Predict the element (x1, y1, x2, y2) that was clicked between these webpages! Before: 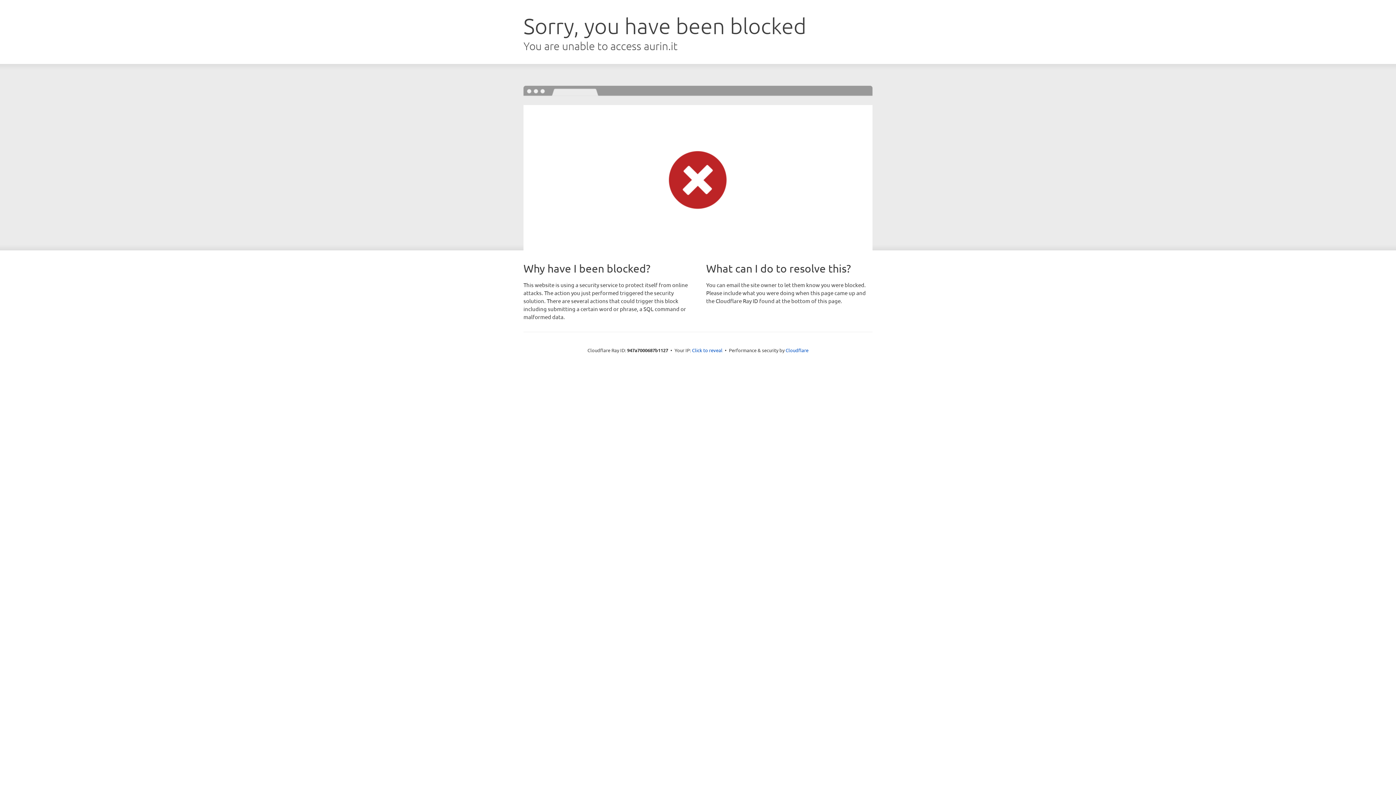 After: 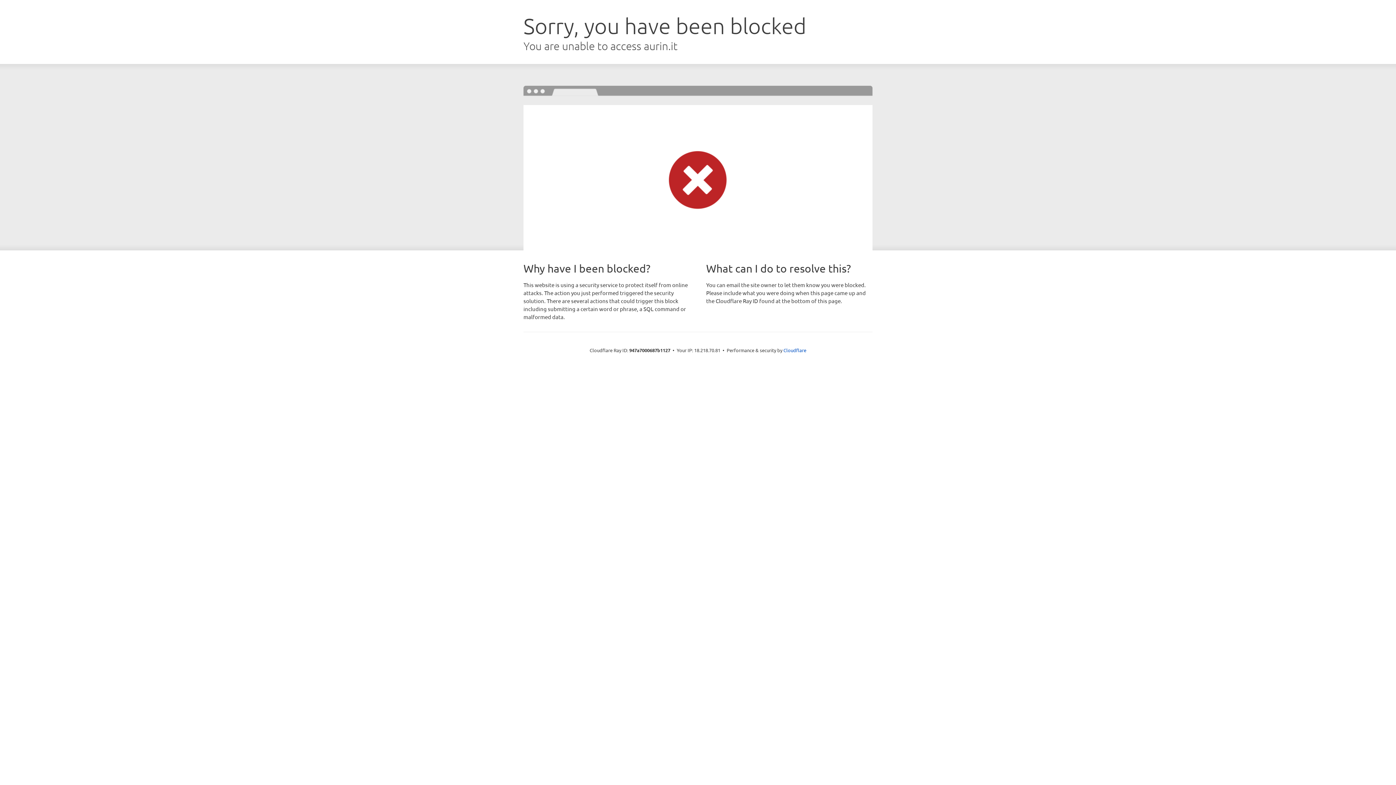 Action: bbox: (692, 346, 722, 353) label: Click to reveal